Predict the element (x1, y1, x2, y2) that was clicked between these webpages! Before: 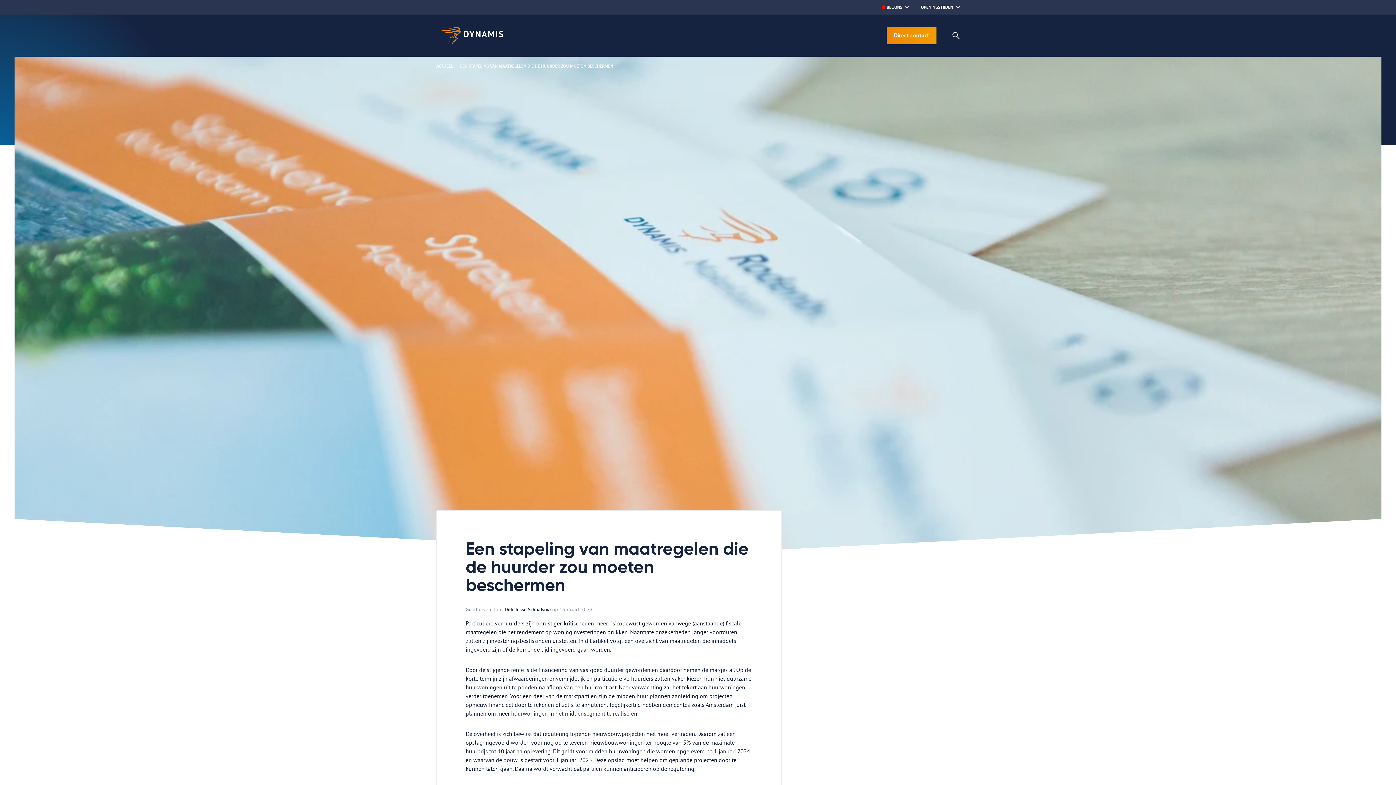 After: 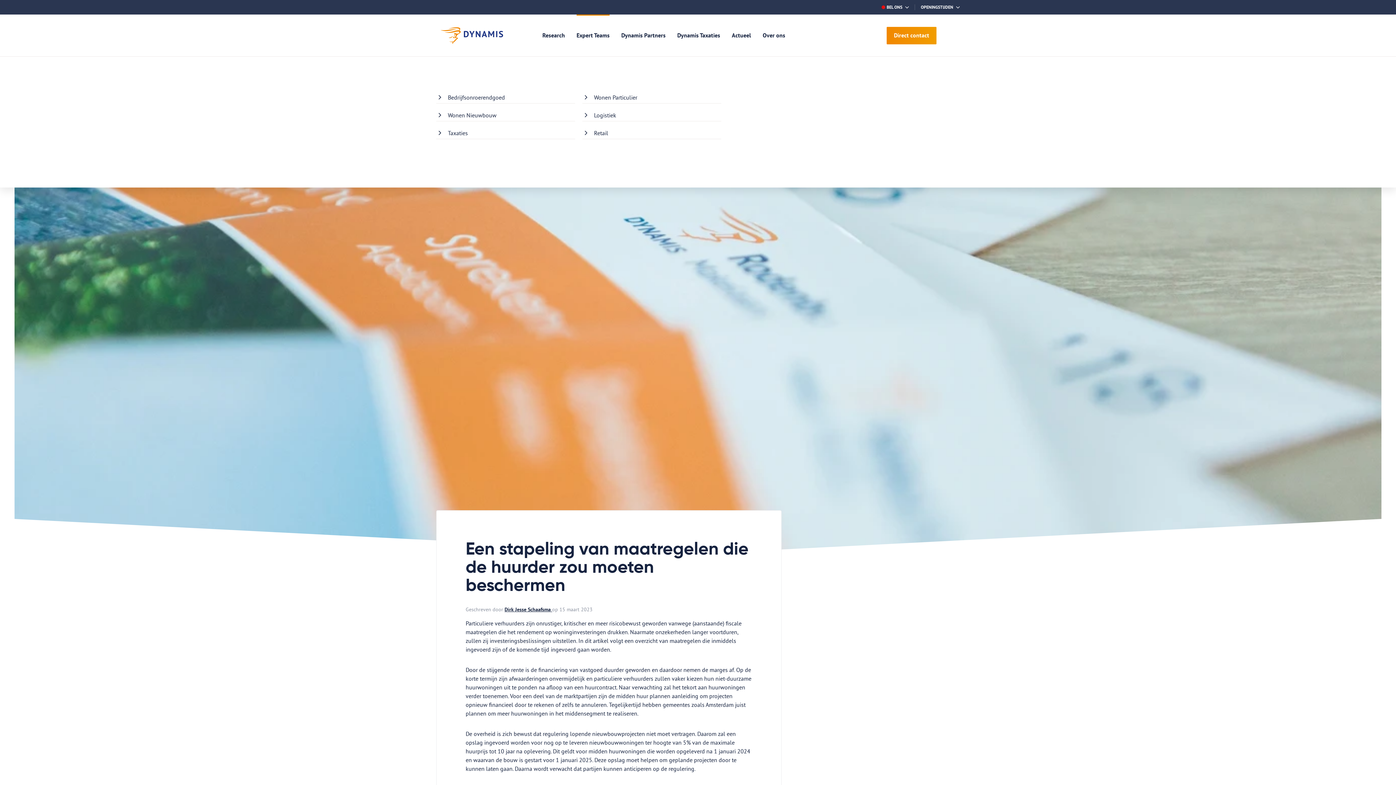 Action: label: Expert Teams bbox: (570, 14, 615, 56)